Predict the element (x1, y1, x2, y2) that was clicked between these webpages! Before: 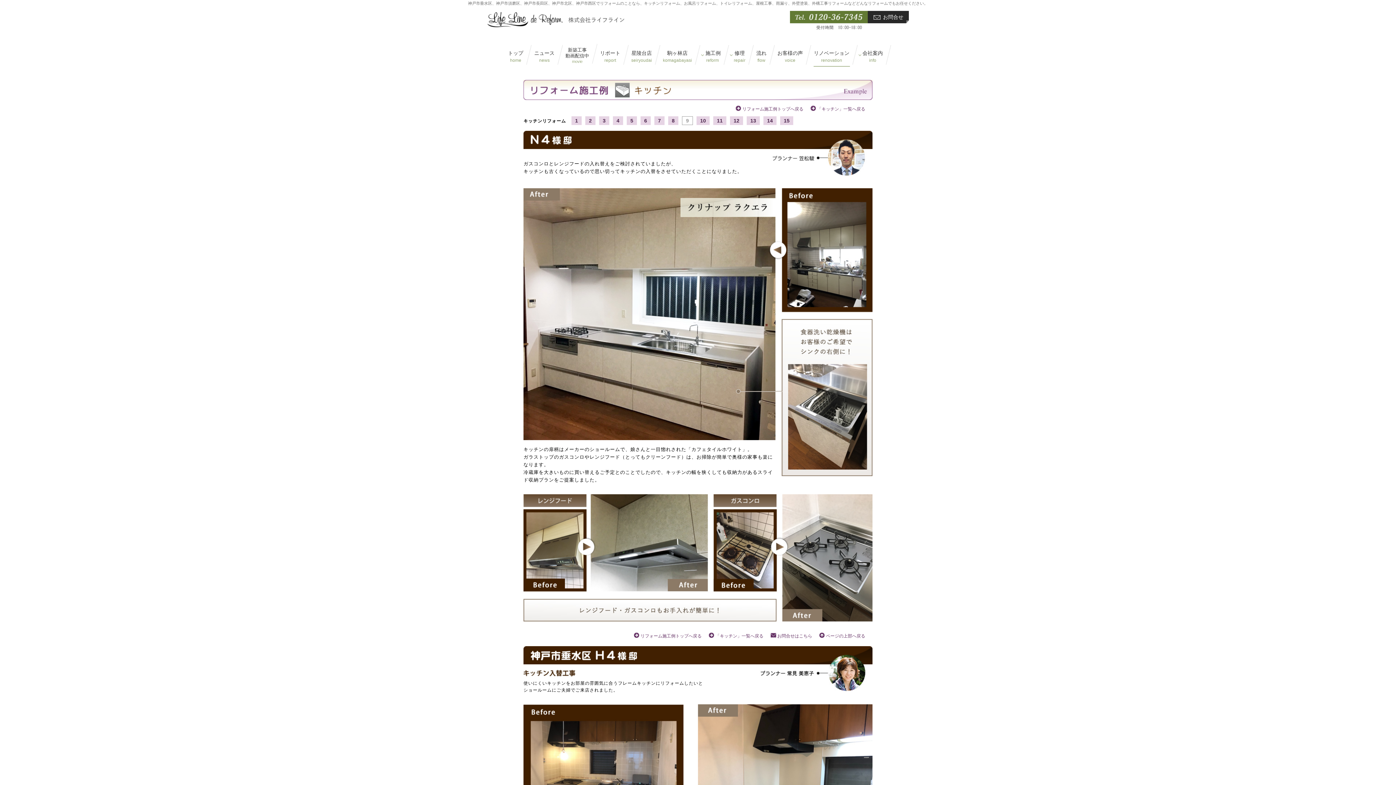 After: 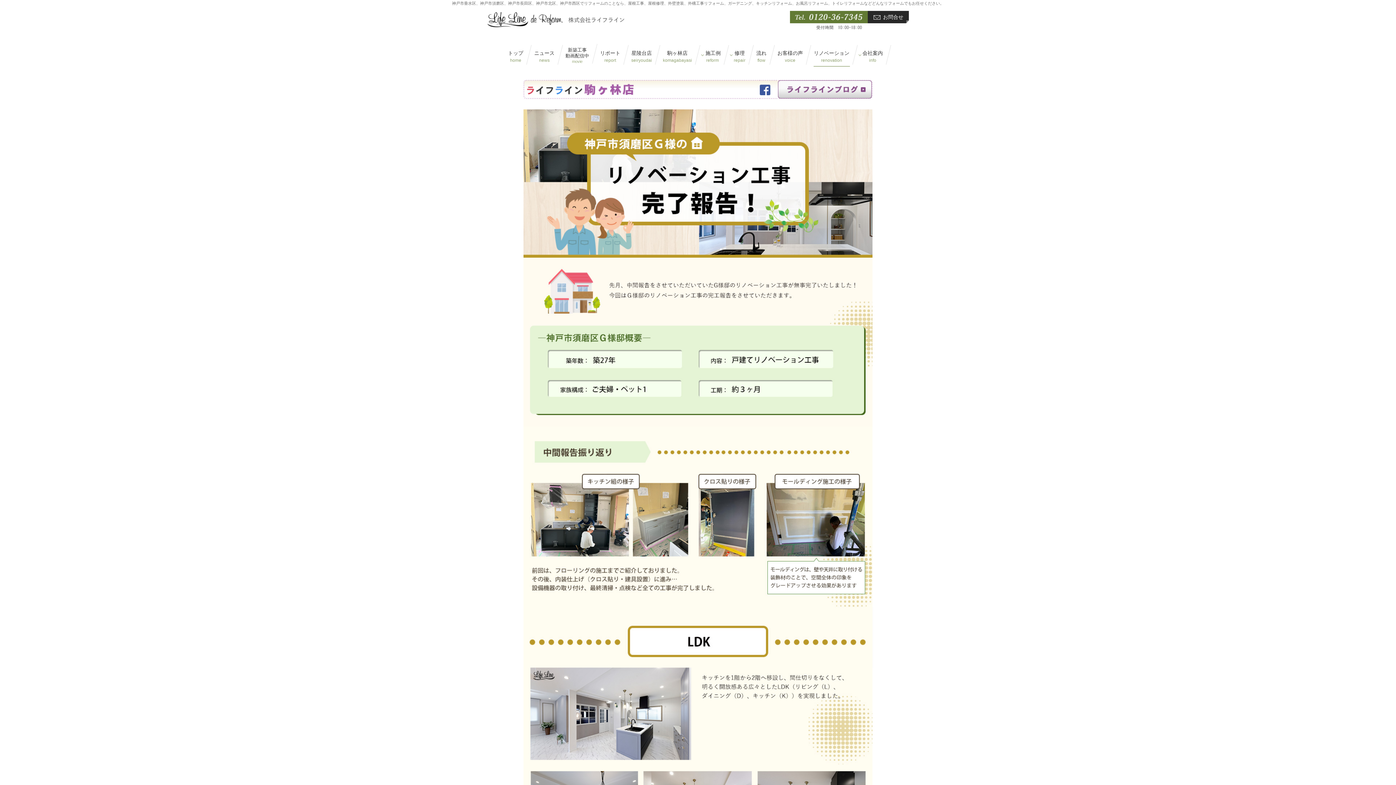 Action: label: 駒ヶ林店
komagabayasi bbox: (660, 40, 695, 69)